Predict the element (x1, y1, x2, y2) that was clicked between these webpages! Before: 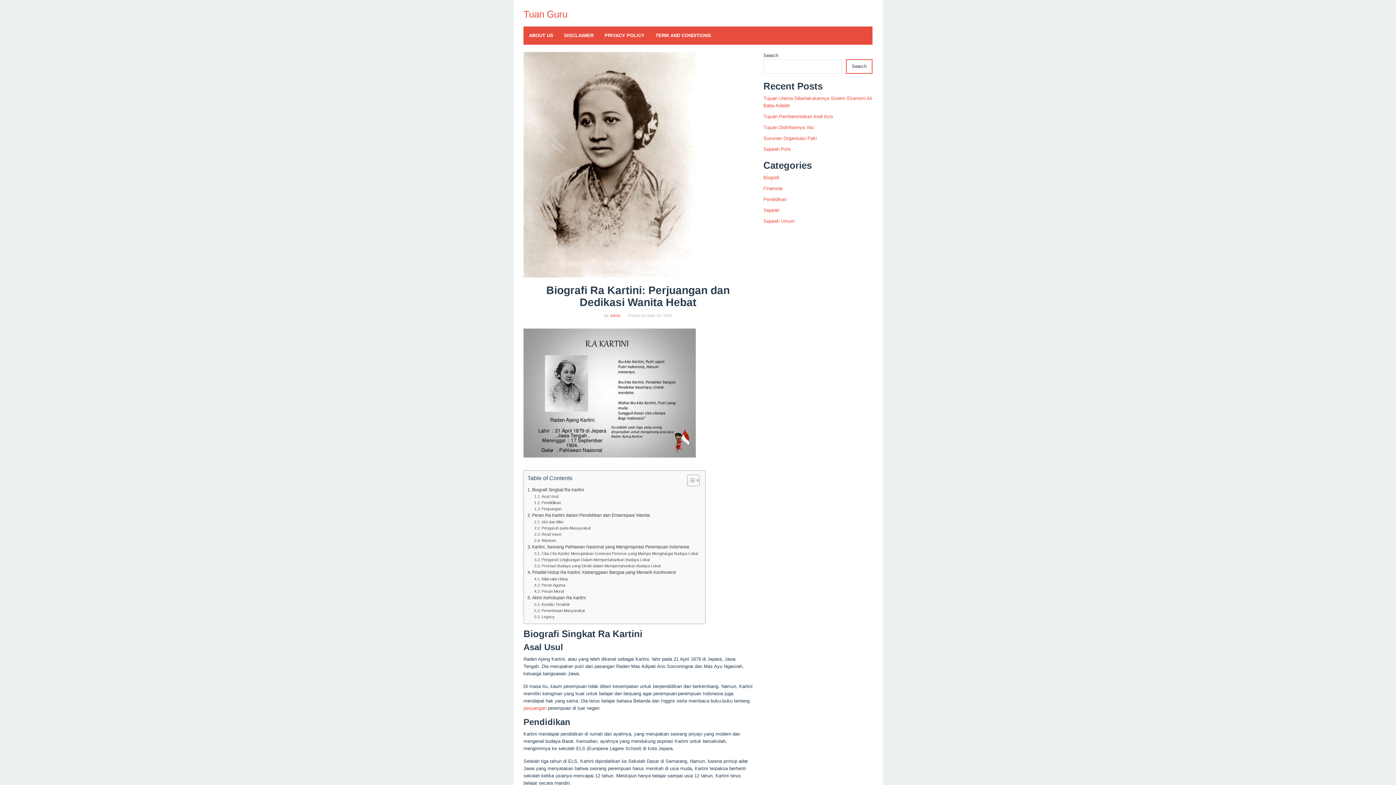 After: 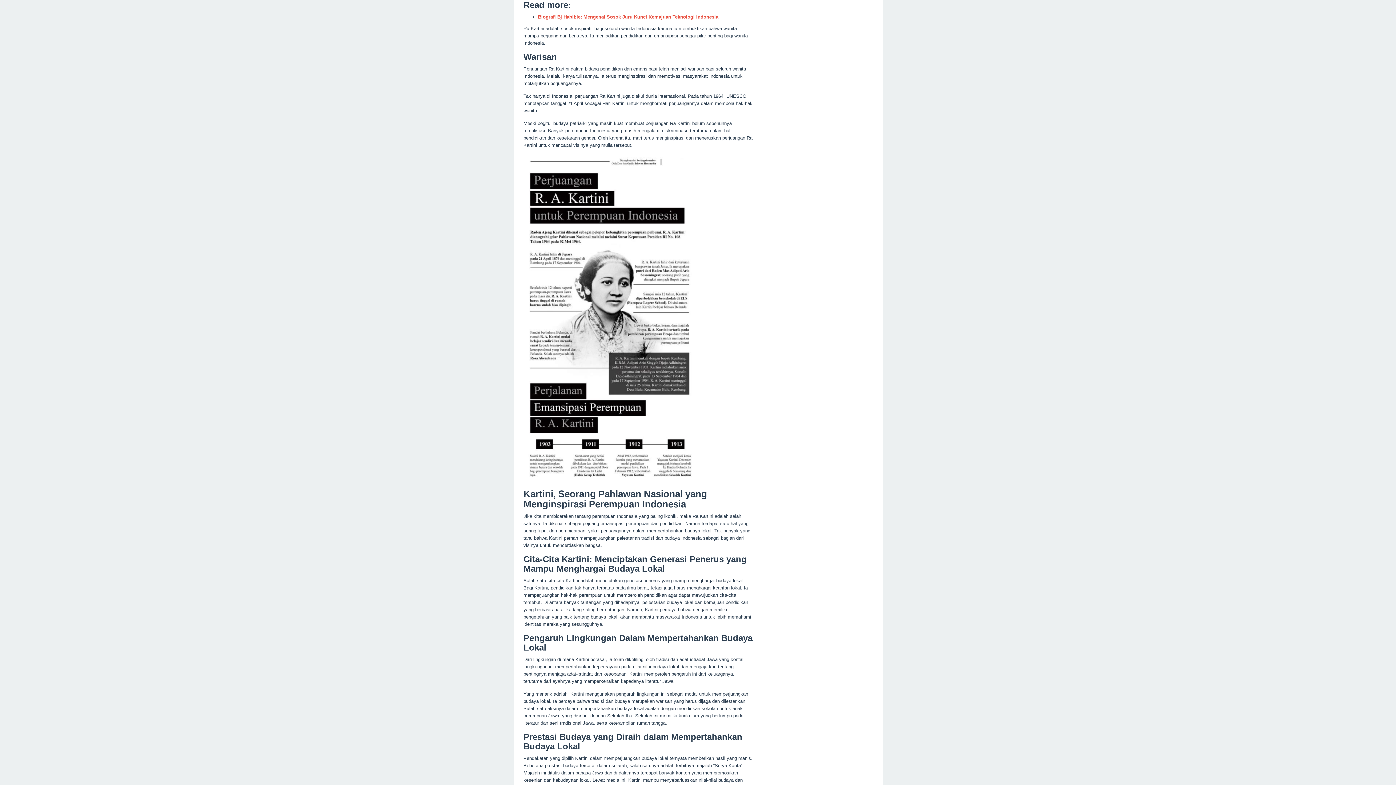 Action: bbox: (534, 531, 562, 537) label: Read more: